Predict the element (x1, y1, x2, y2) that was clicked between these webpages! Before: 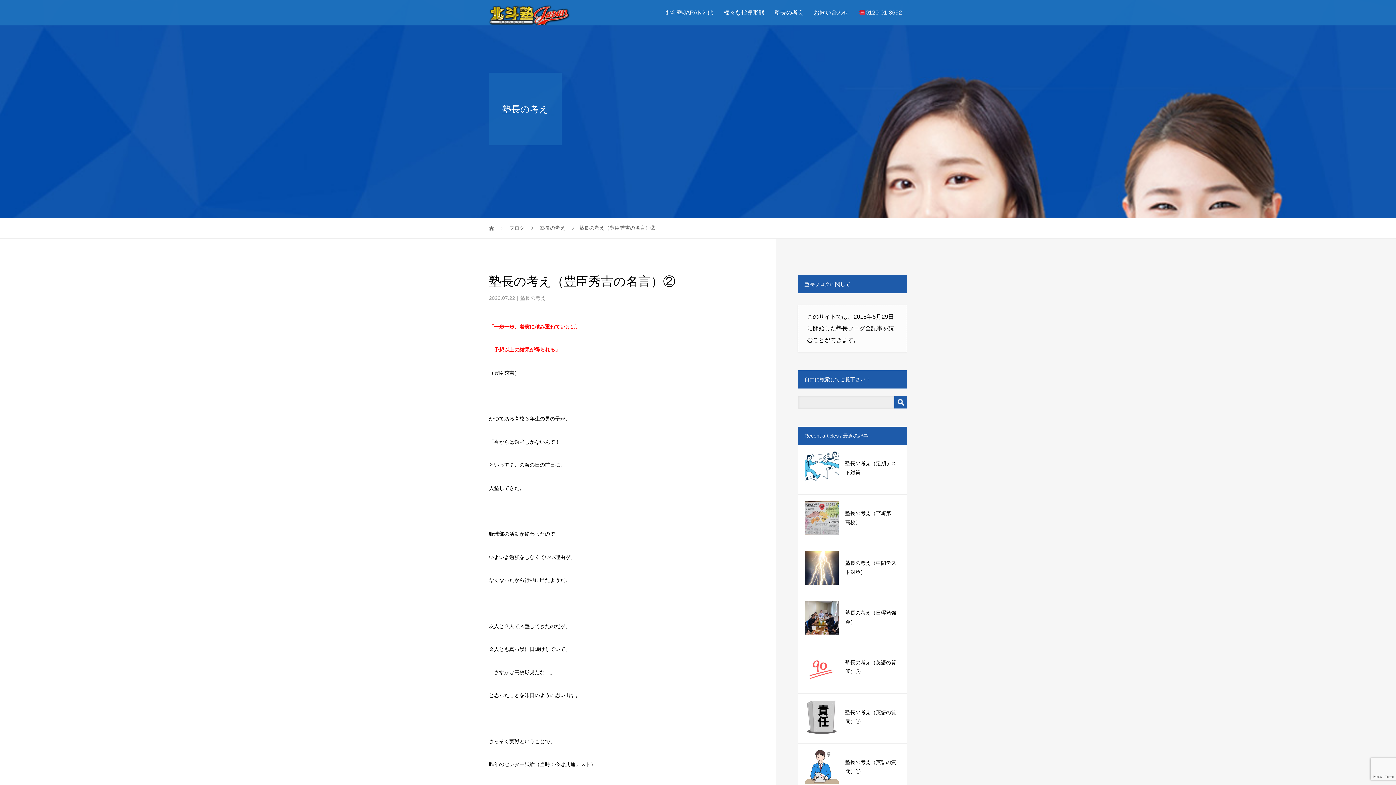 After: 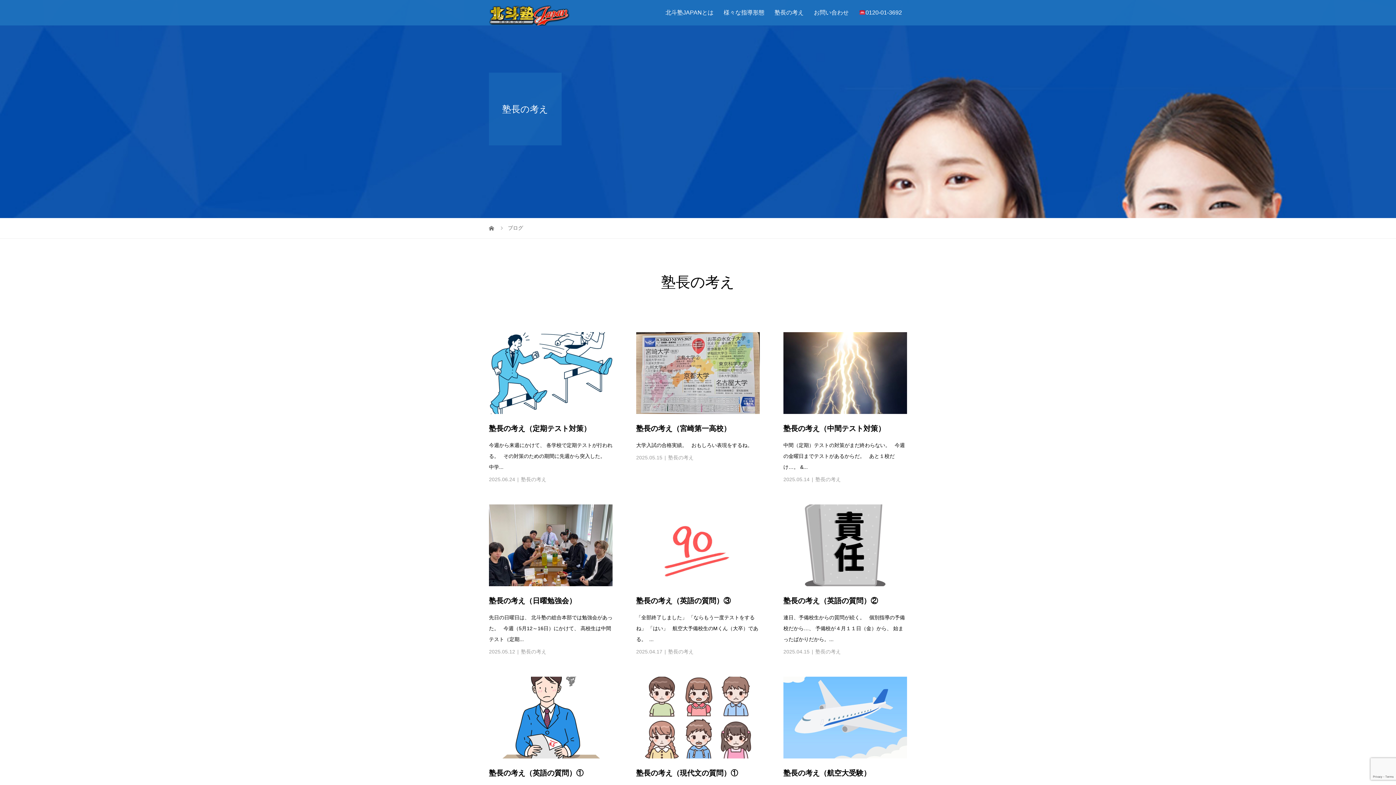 Action: label: ブログ  bbox: (509, 225, 526, 230)